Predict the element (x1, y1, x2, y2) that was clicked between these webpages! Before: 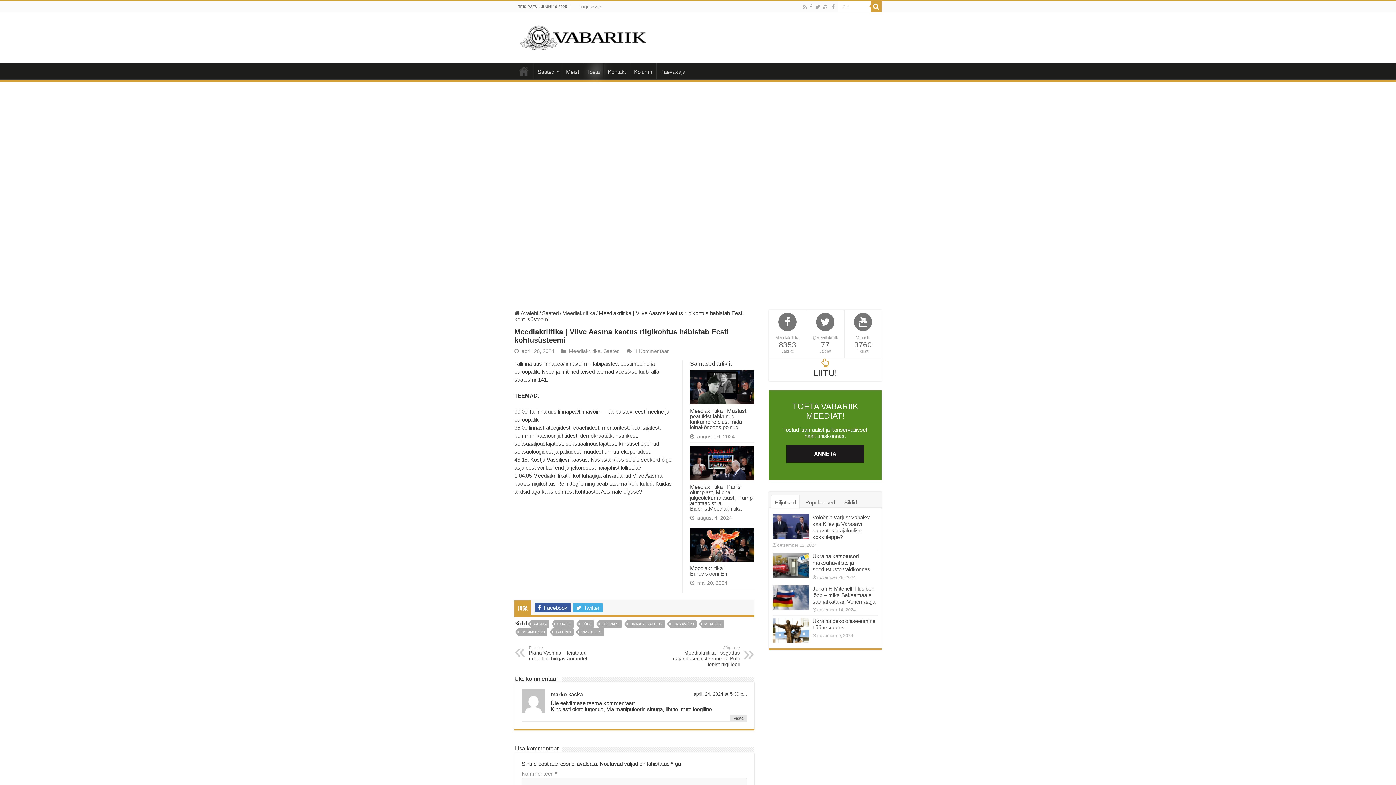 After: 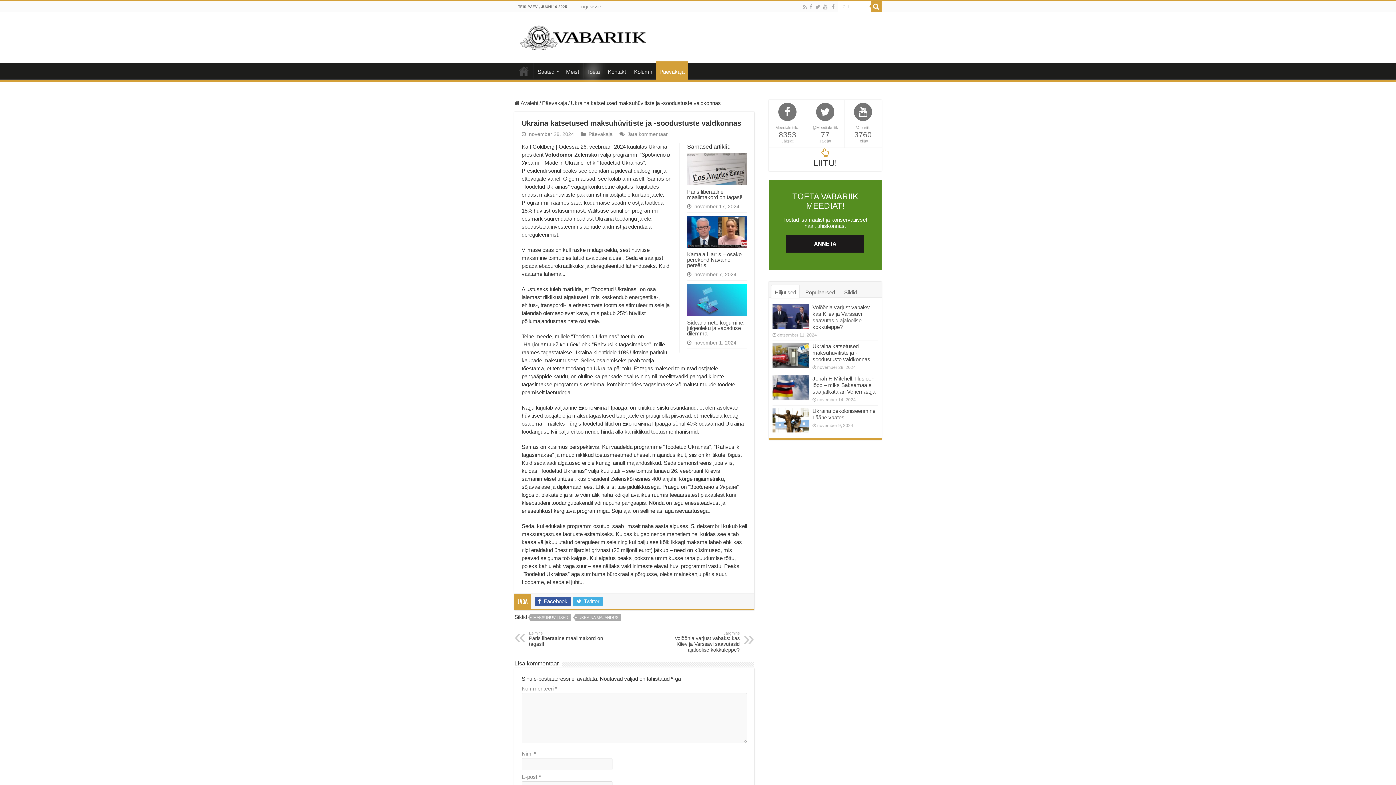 Action: label: Ukraina katsetused maksuhüvitiste ja -soodustuste valdkonnas bbox: (812, 553, 870, 572)